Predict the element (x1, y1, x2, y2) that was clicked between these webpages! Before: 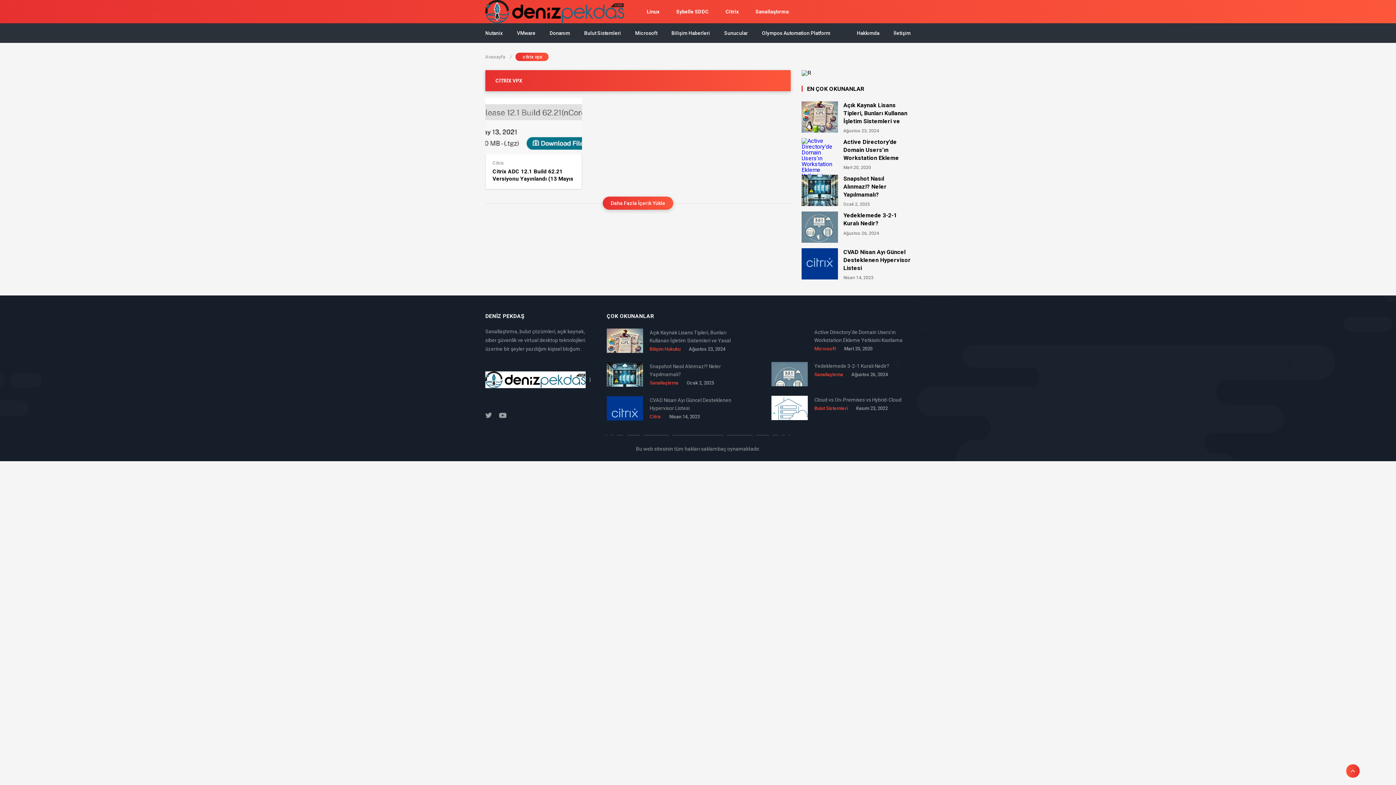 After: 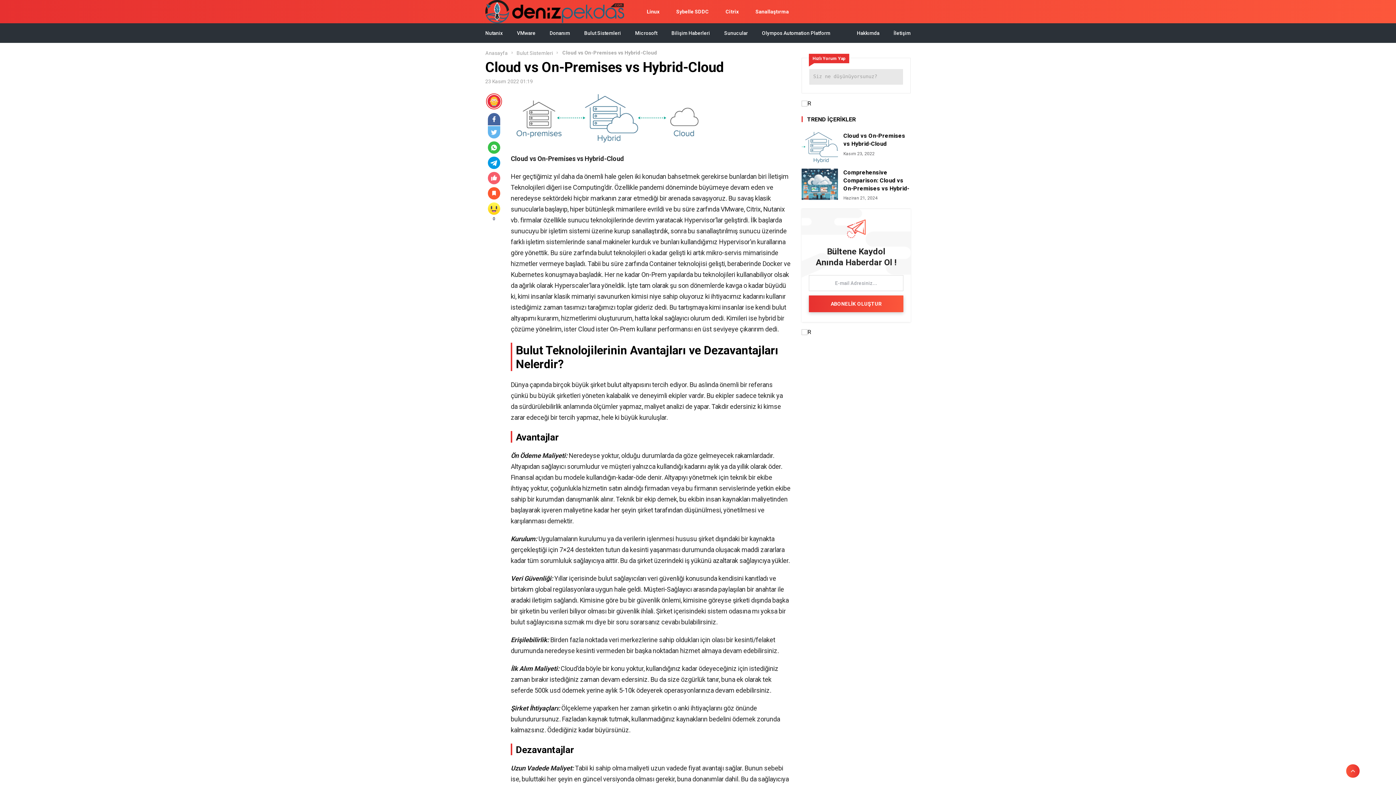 Action: bbox: (771, 396, 808, 420)